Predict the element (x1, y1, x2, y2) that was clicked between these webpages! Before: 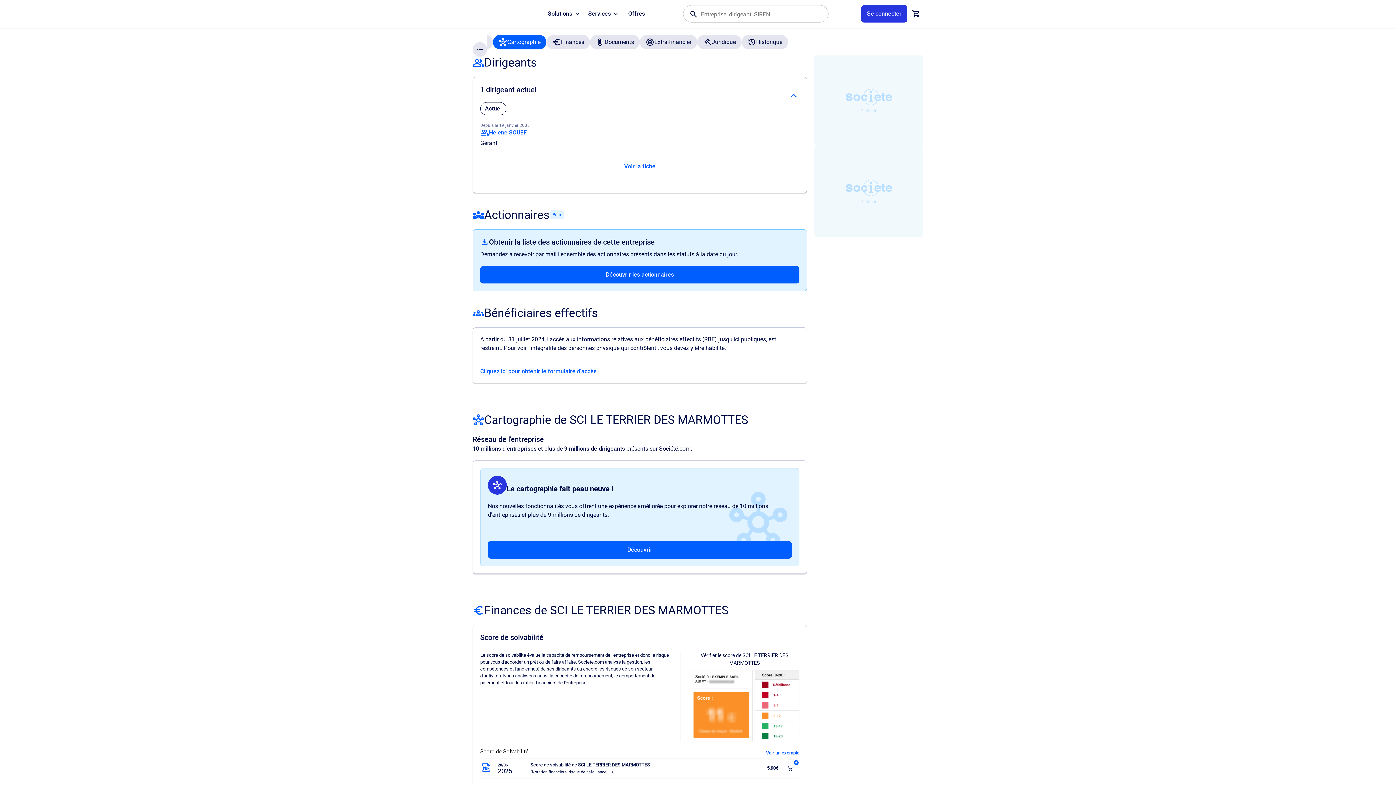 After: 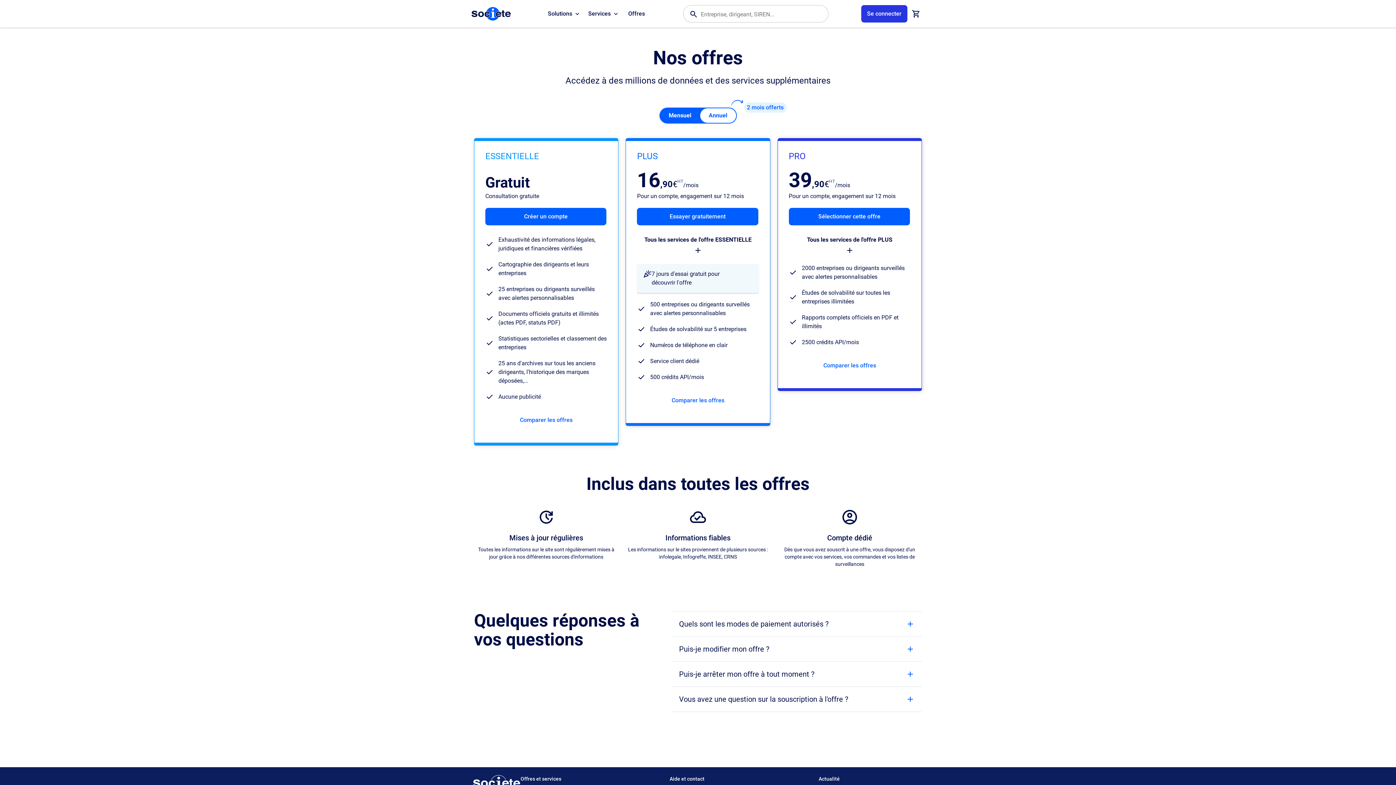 Action: bbox: (622, 0, 650, 27) label: Offres